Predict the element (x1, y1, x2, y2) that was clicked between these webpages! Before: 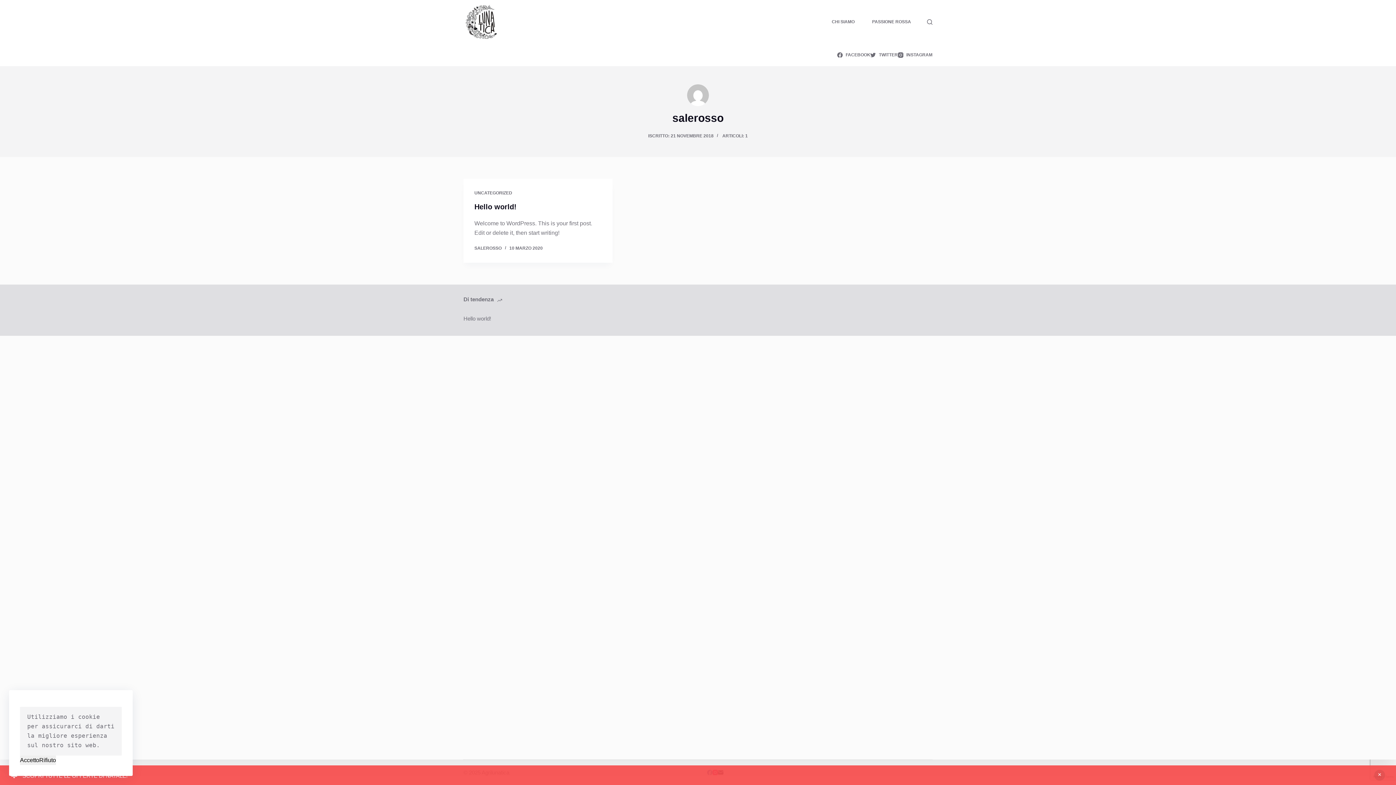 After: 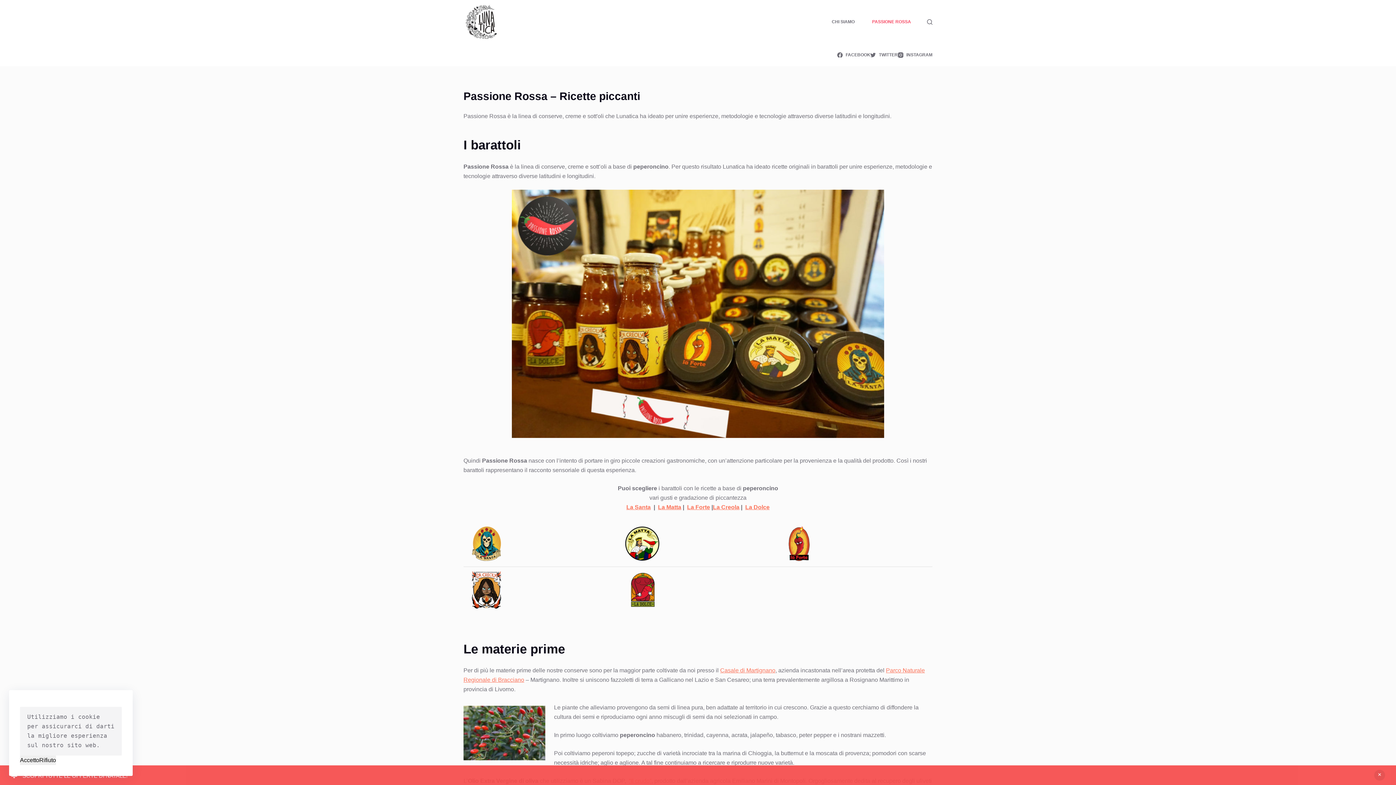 Action: bbox: (863, 0, 920, 43) label: PASSIONE ROSSA